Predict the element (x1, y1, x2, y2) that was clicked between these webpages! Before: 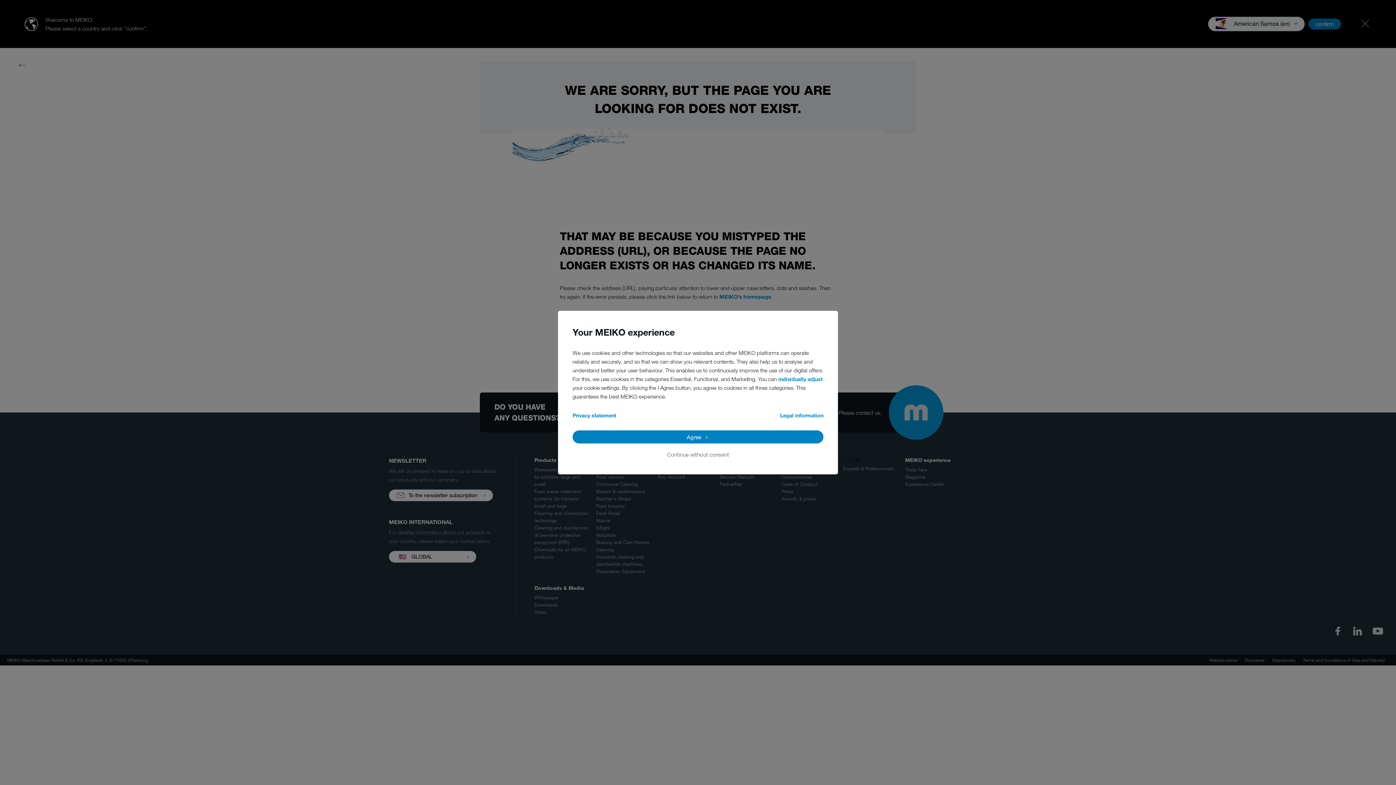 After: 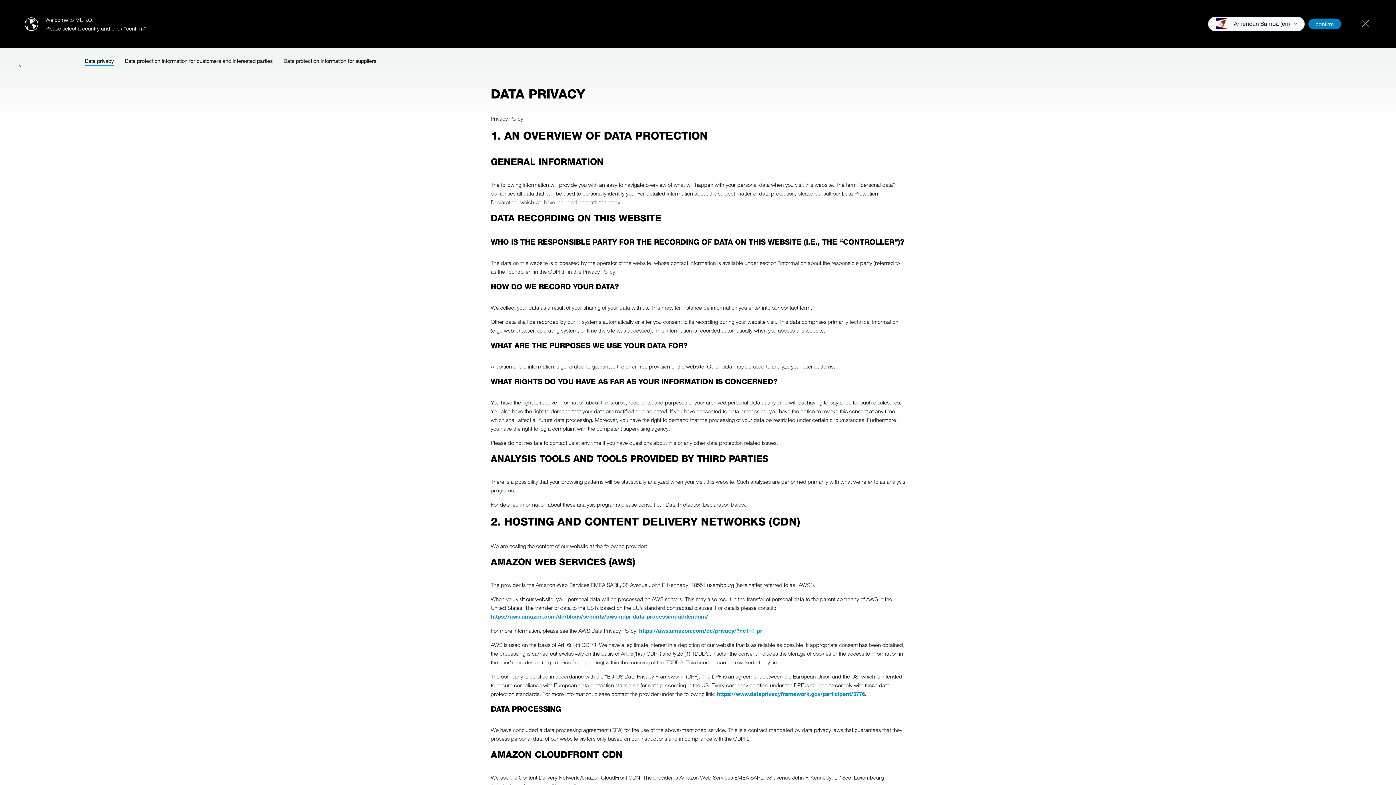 Action: bbox: (572, 411, 616, 419) label: Privacy statement